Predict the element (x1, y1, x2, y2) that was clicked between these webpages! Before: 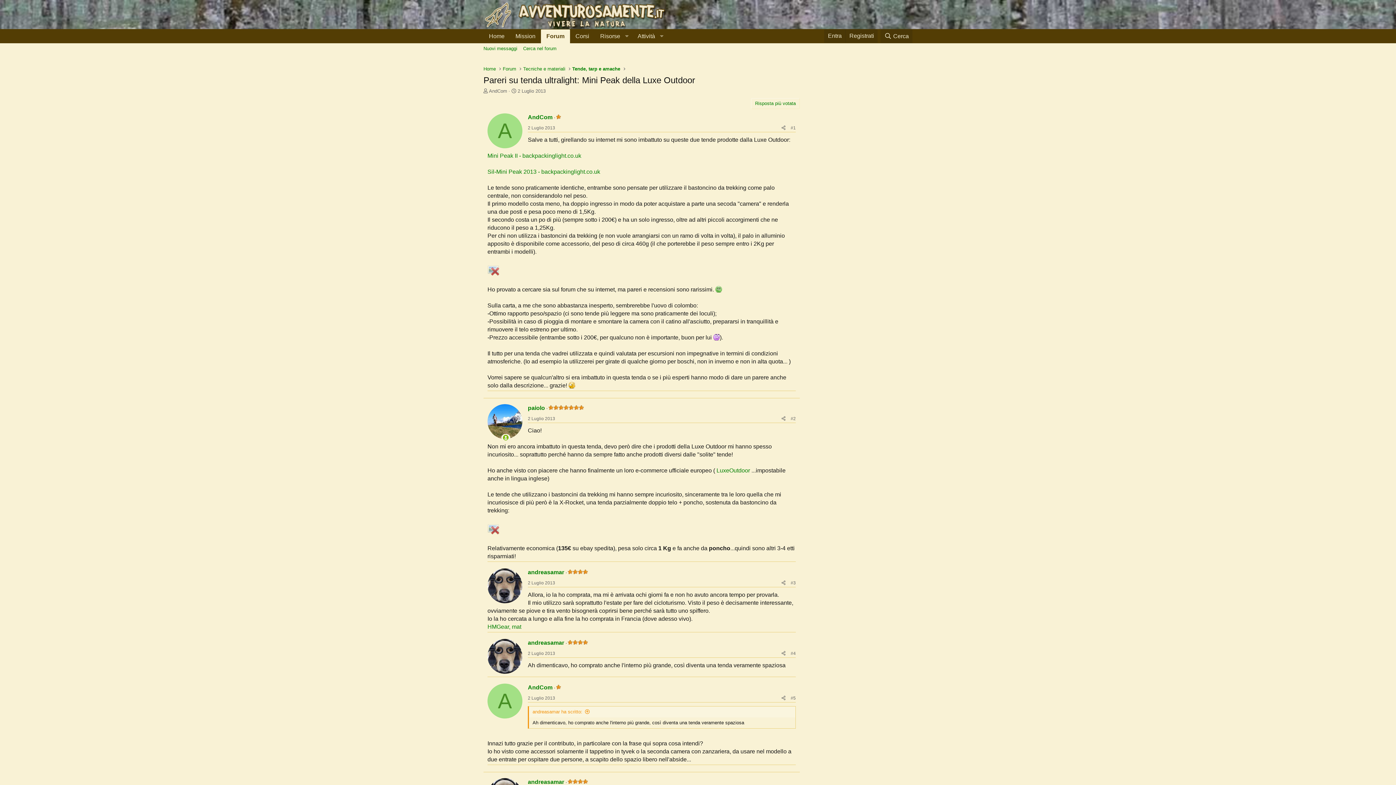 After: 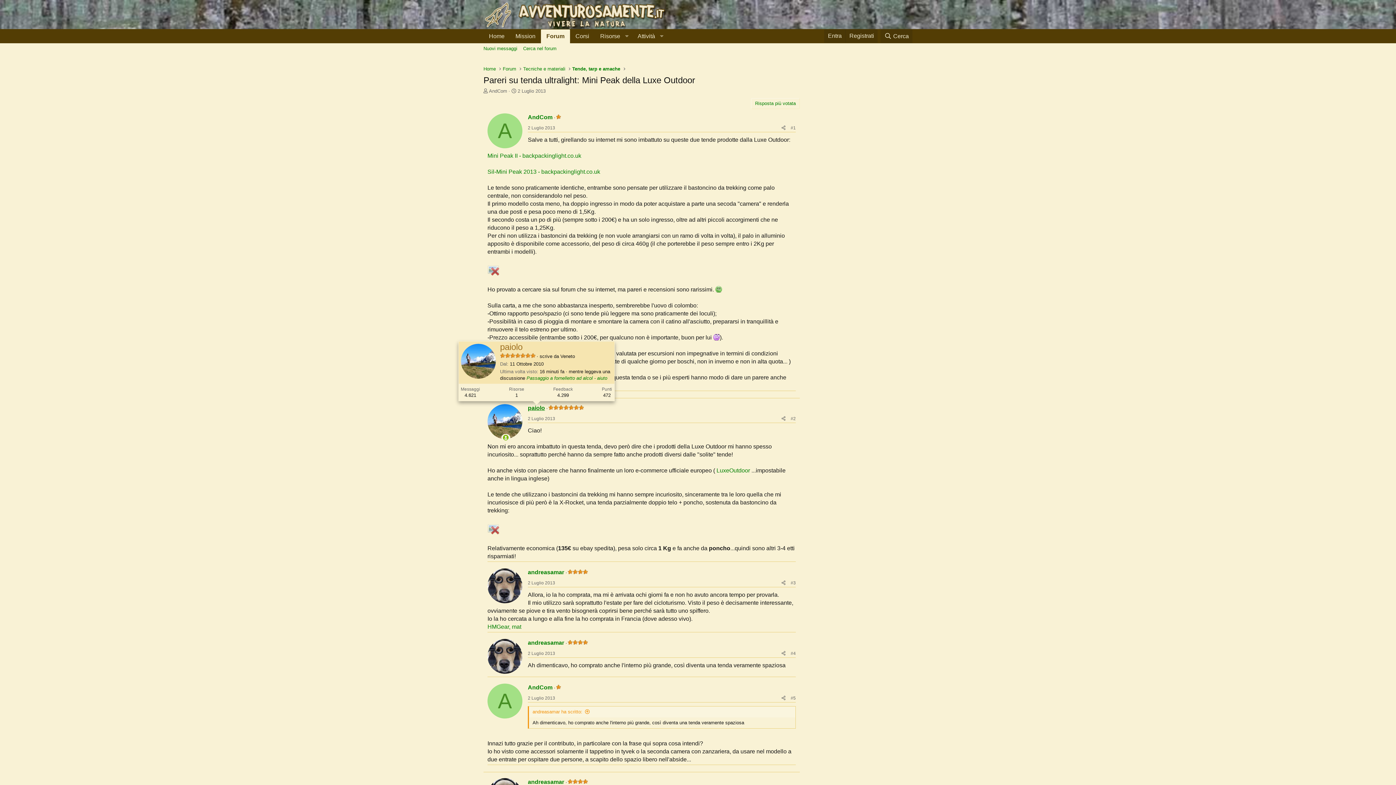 Action: label: paiolo bbox: (528, 405, 545, 411)